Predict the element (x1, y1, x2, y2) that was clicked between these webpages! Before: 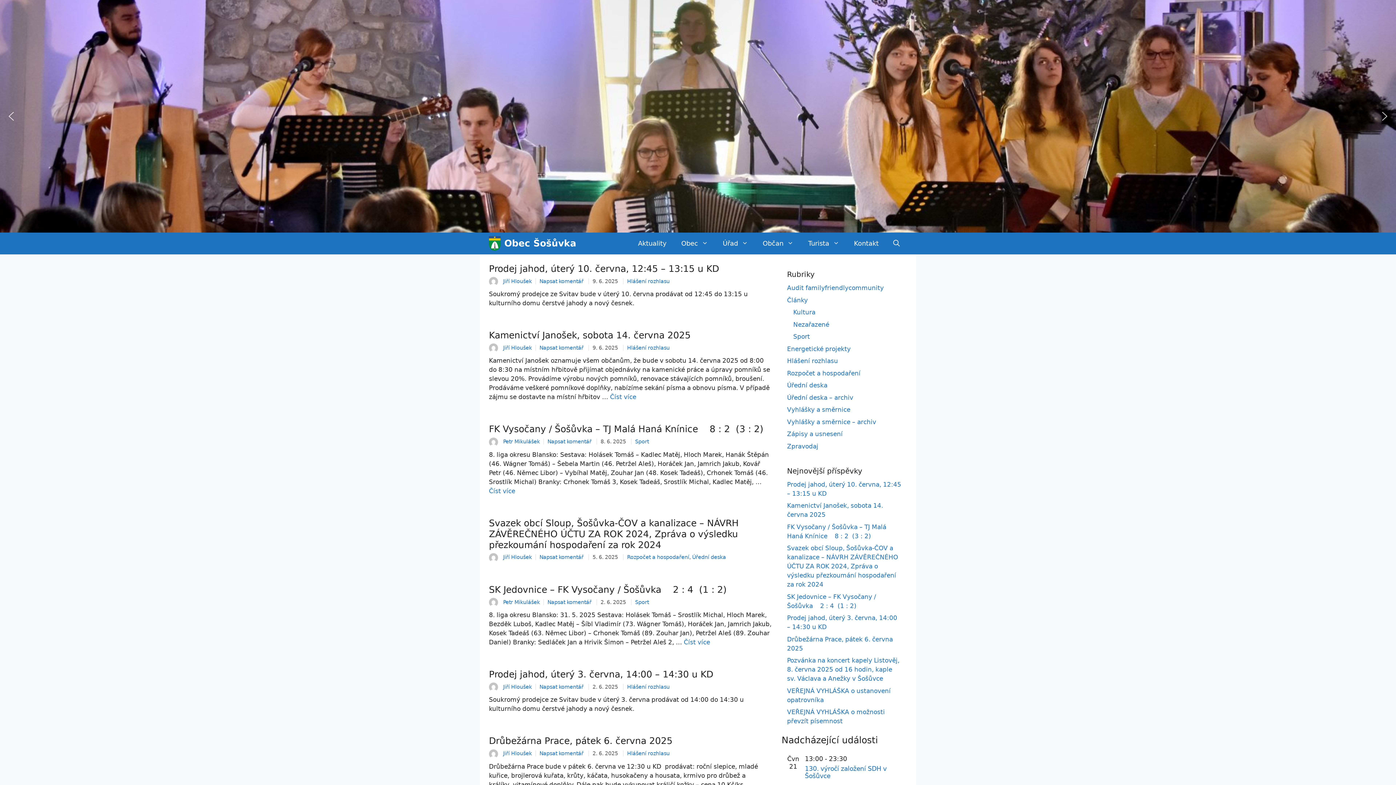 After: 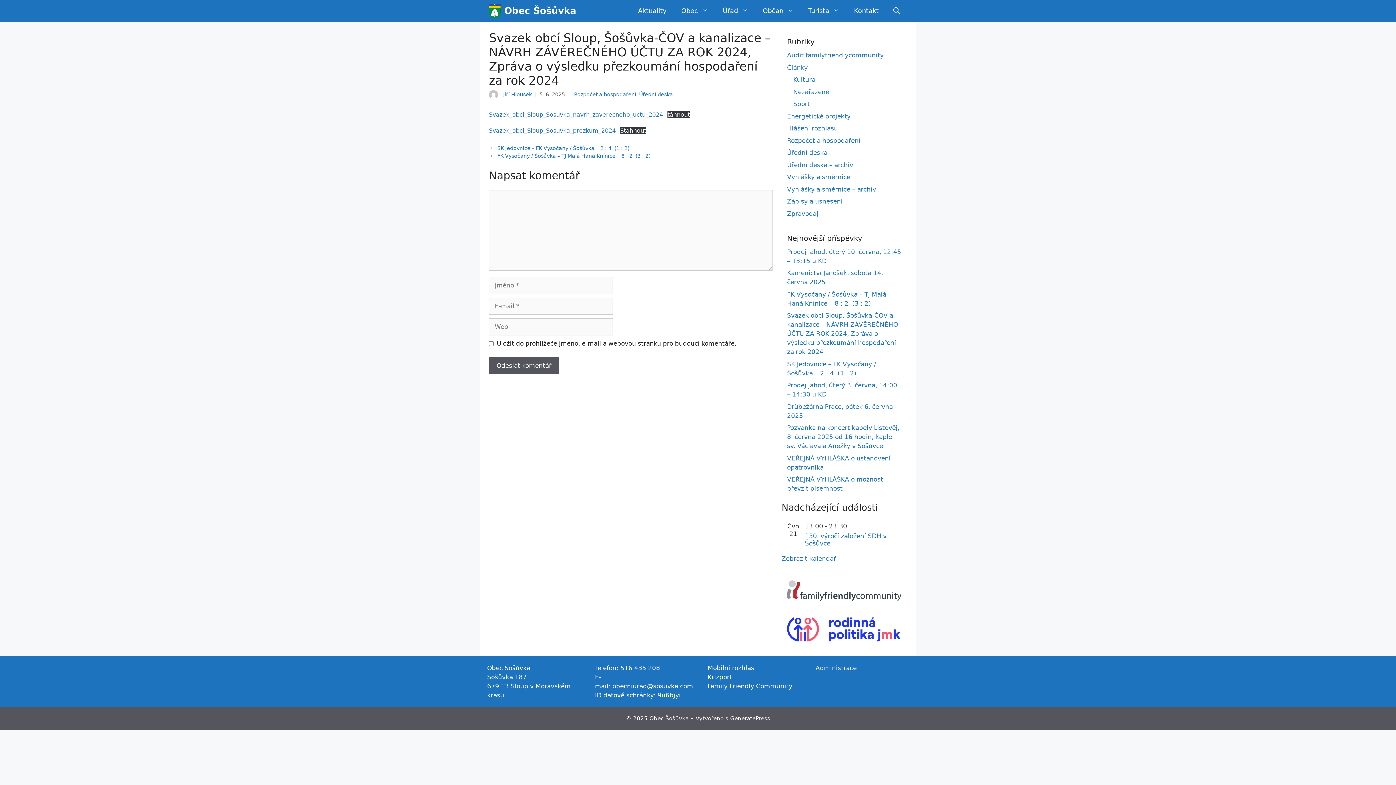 Action: bbox: (787, 544, 898, 588) label: Svazek obcí Sloup, Šošůvka-ČOV a kanalizace – NÁVRH ZÁVĚREČNÉHO ÚČTU ZA ROK 2024, Zpráva o výsledku přezkoumání hospodaření za rok 2024